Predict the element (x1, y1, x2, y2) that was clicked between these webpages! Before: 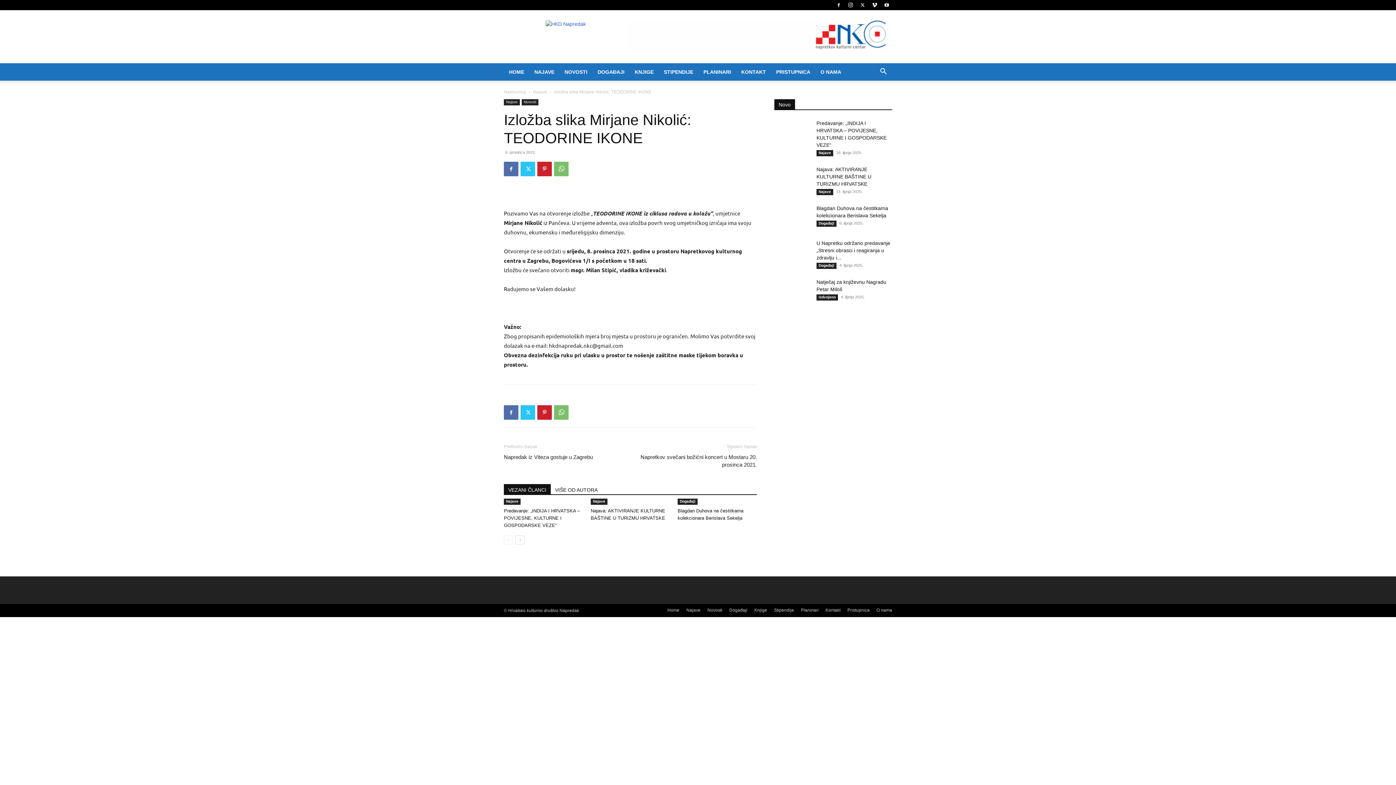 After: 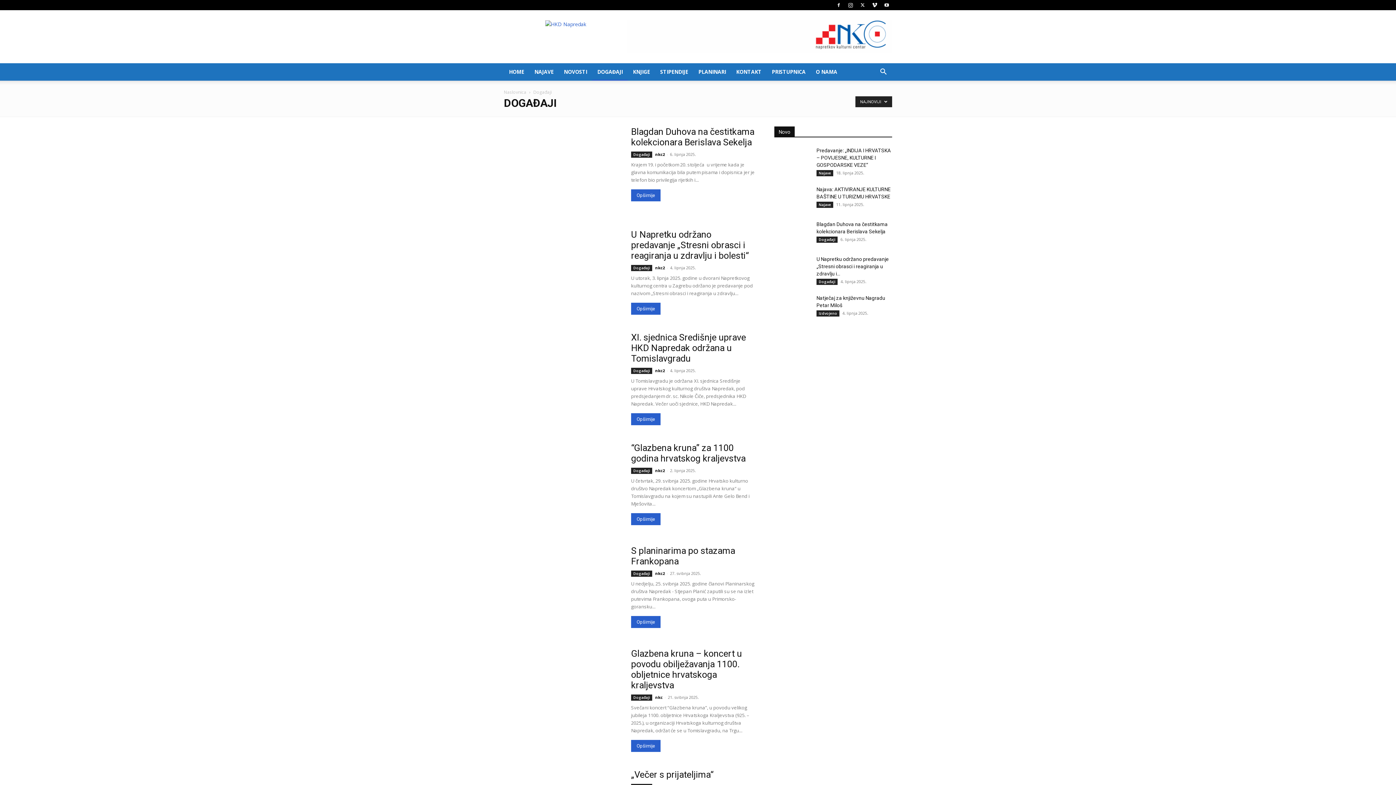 Action: label: Događaji bbox: (816, 262, 836, 269)